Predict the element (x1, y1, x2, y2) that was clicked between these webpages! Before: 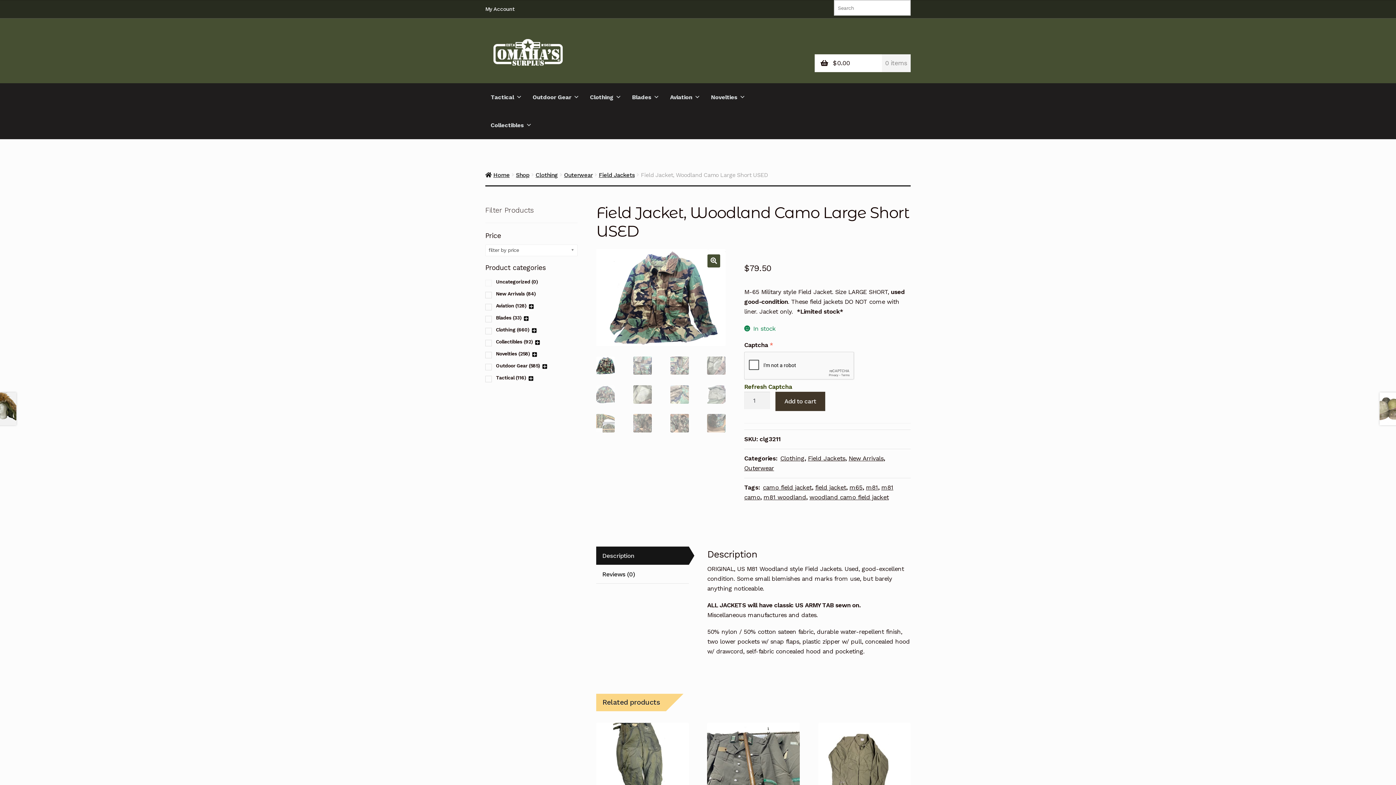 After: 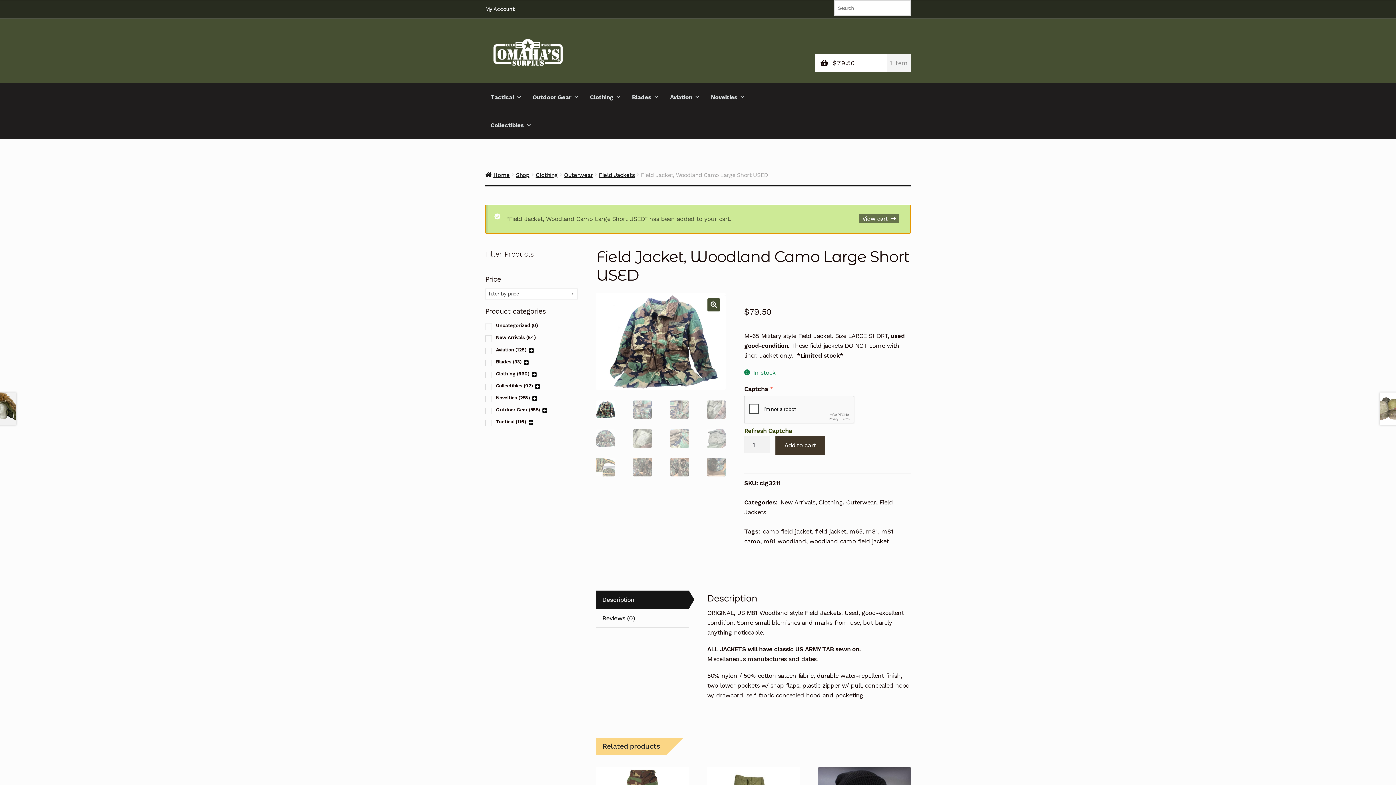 Action: bbox: (775, 392, 825, 411) label: Add to cart